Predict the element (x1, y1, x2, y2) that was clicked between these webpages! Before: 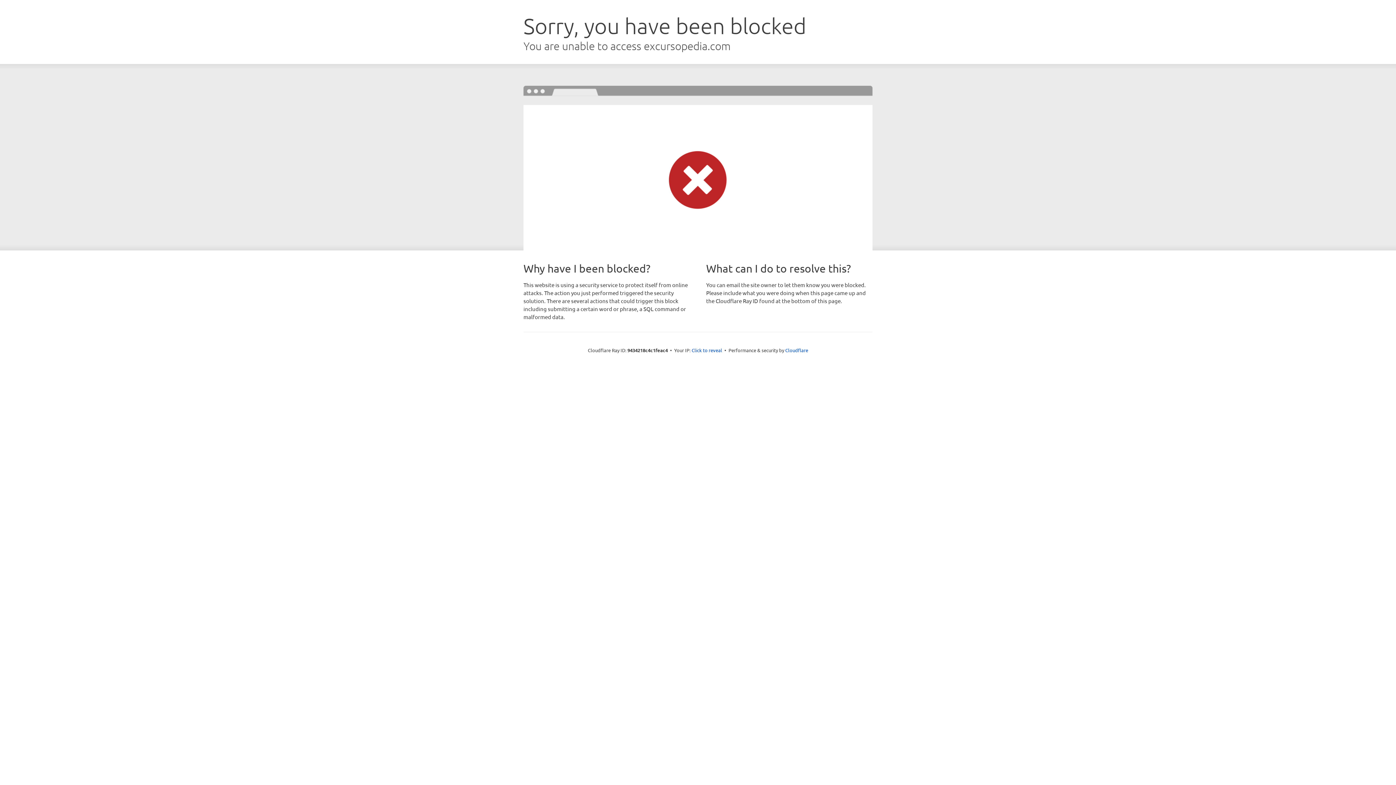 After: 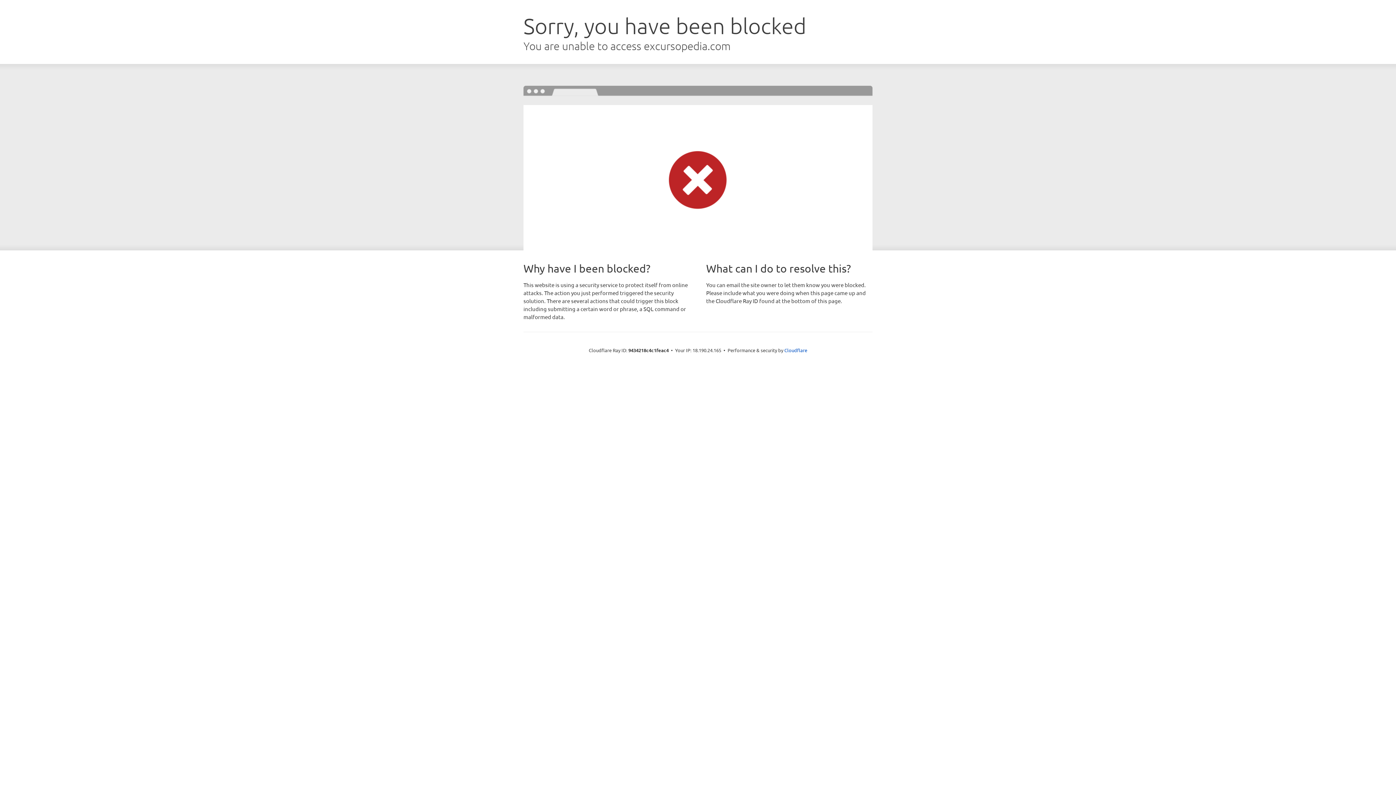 Action: label: Click to reveal bbox: (691, 346, 722, 353)